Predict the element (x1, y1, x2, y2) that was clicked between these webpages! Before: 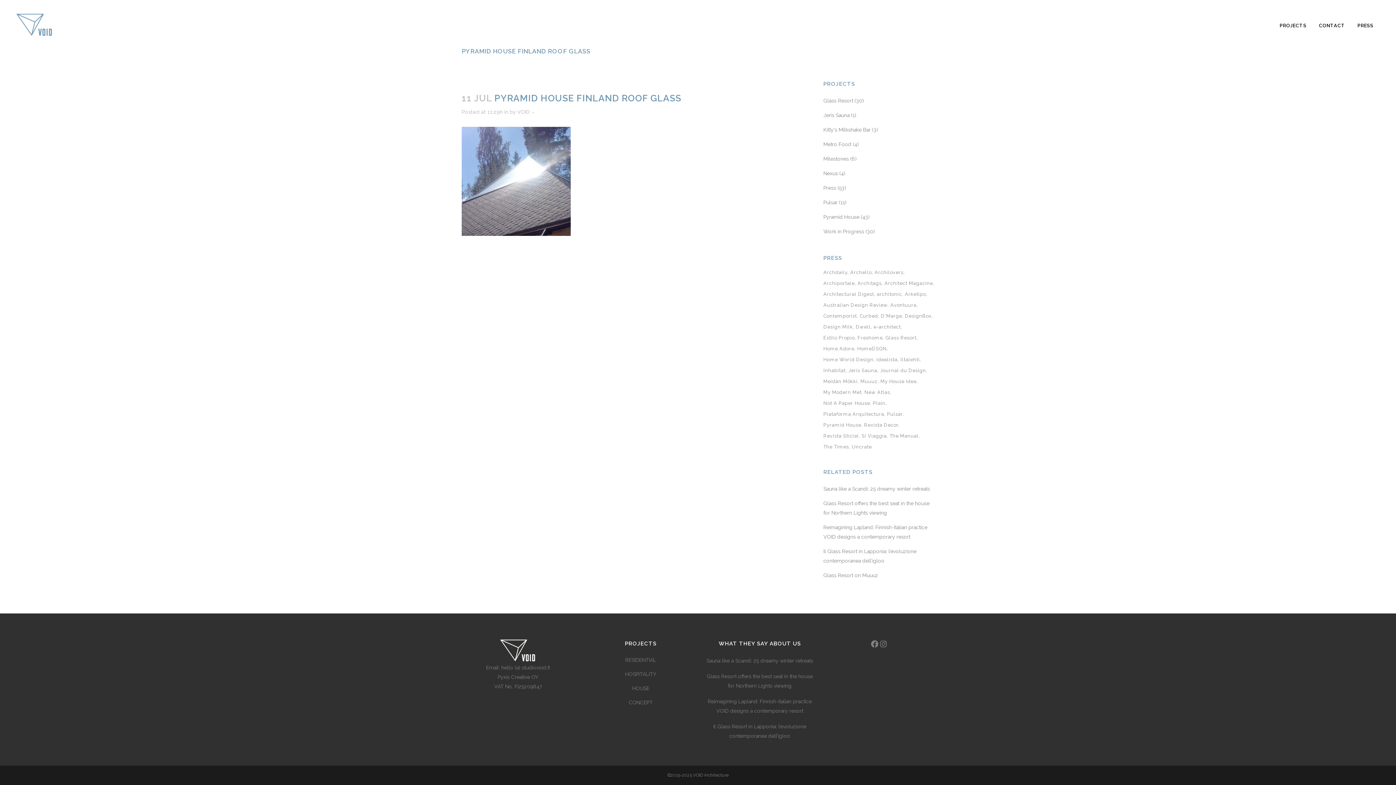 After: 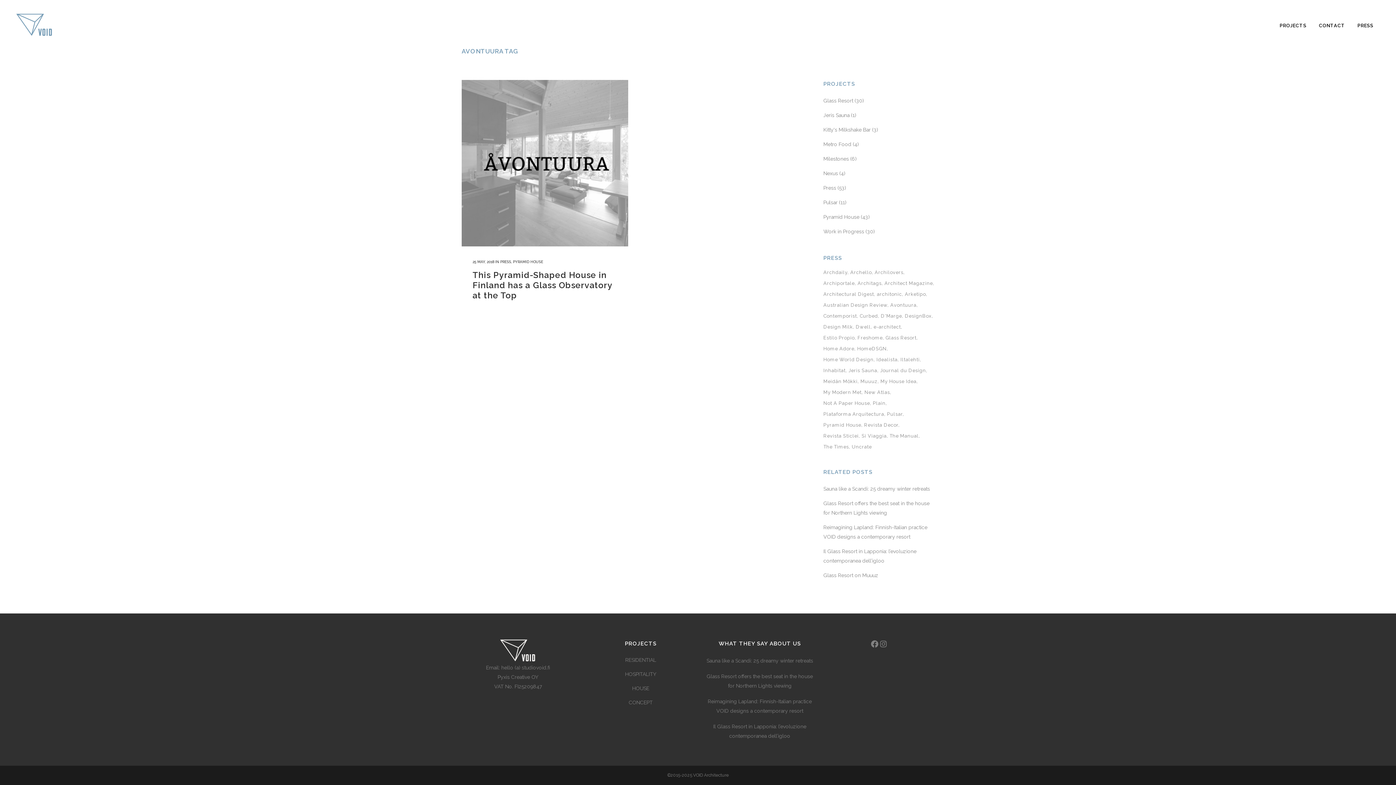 Action: bbox: (890, 300, 918, 310) label: Avontuura (1 item)